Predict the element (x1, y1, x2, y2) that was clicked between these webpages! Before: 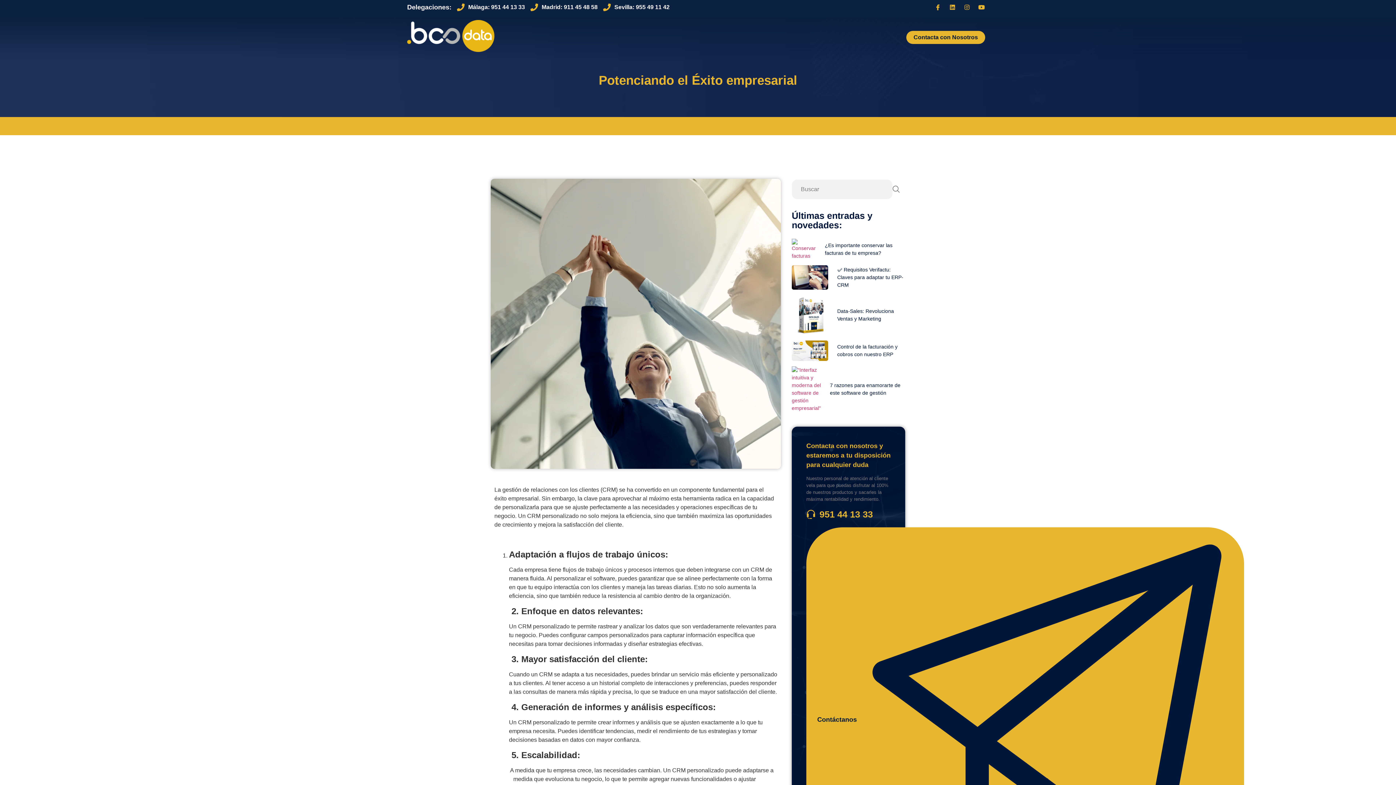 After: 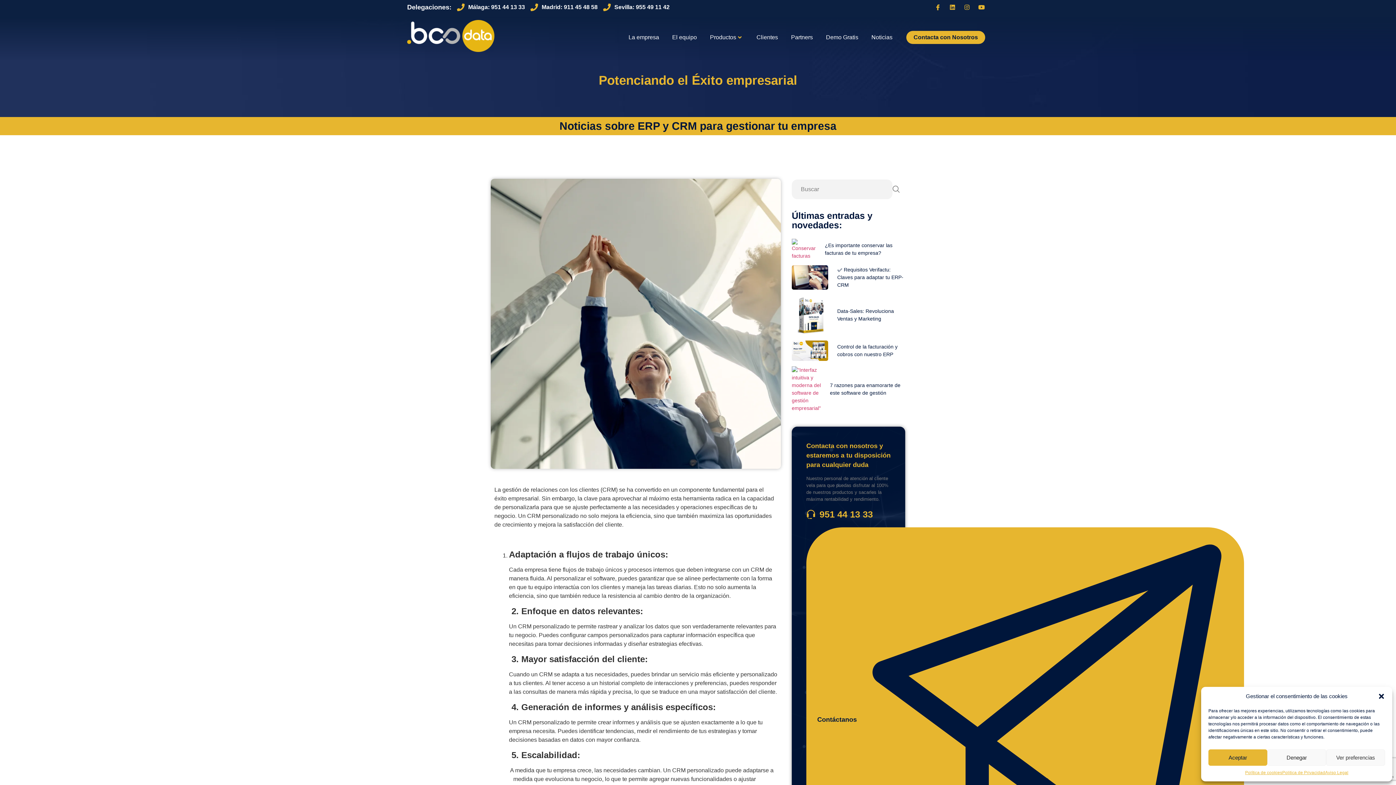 Action: label: Madrid: 911 45 48 58 bbox: (530, 2, 597, 11)